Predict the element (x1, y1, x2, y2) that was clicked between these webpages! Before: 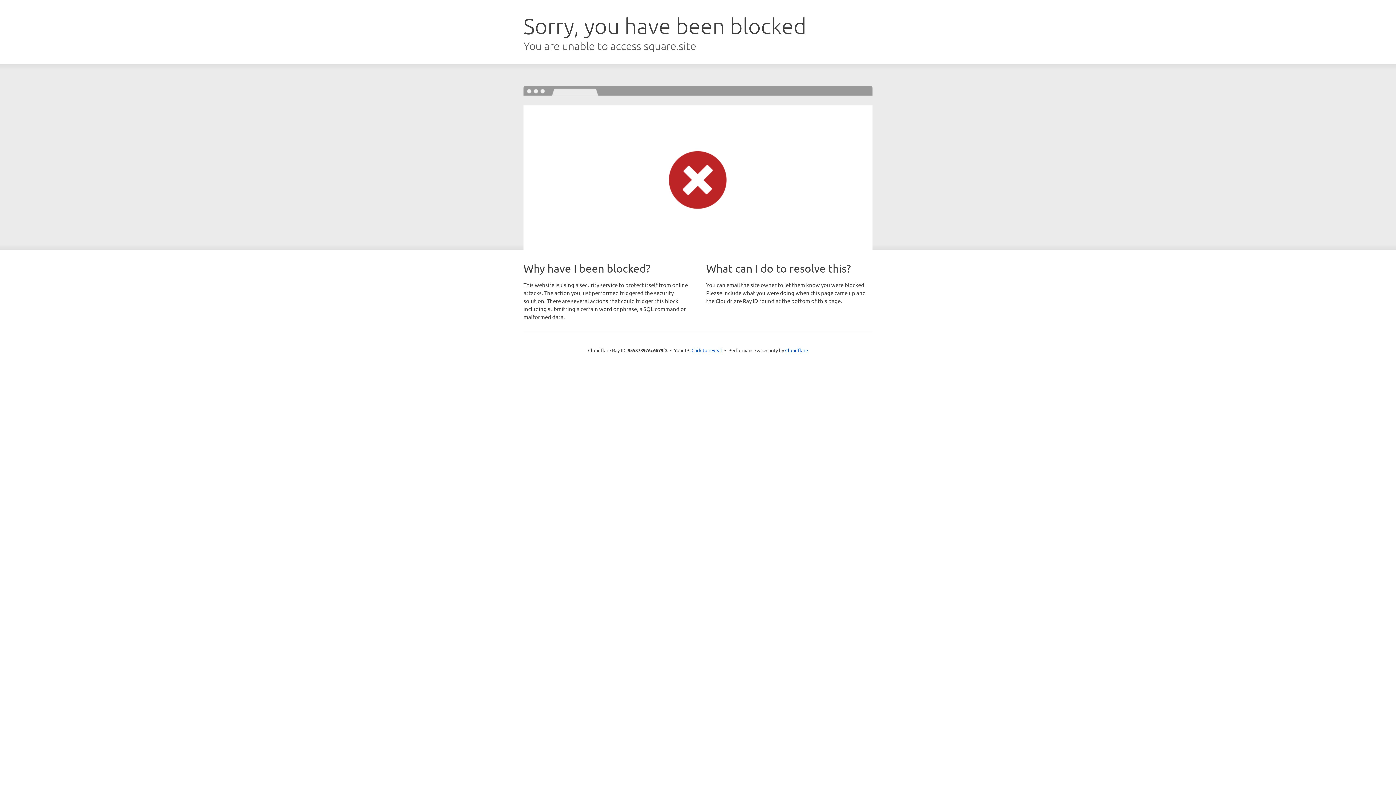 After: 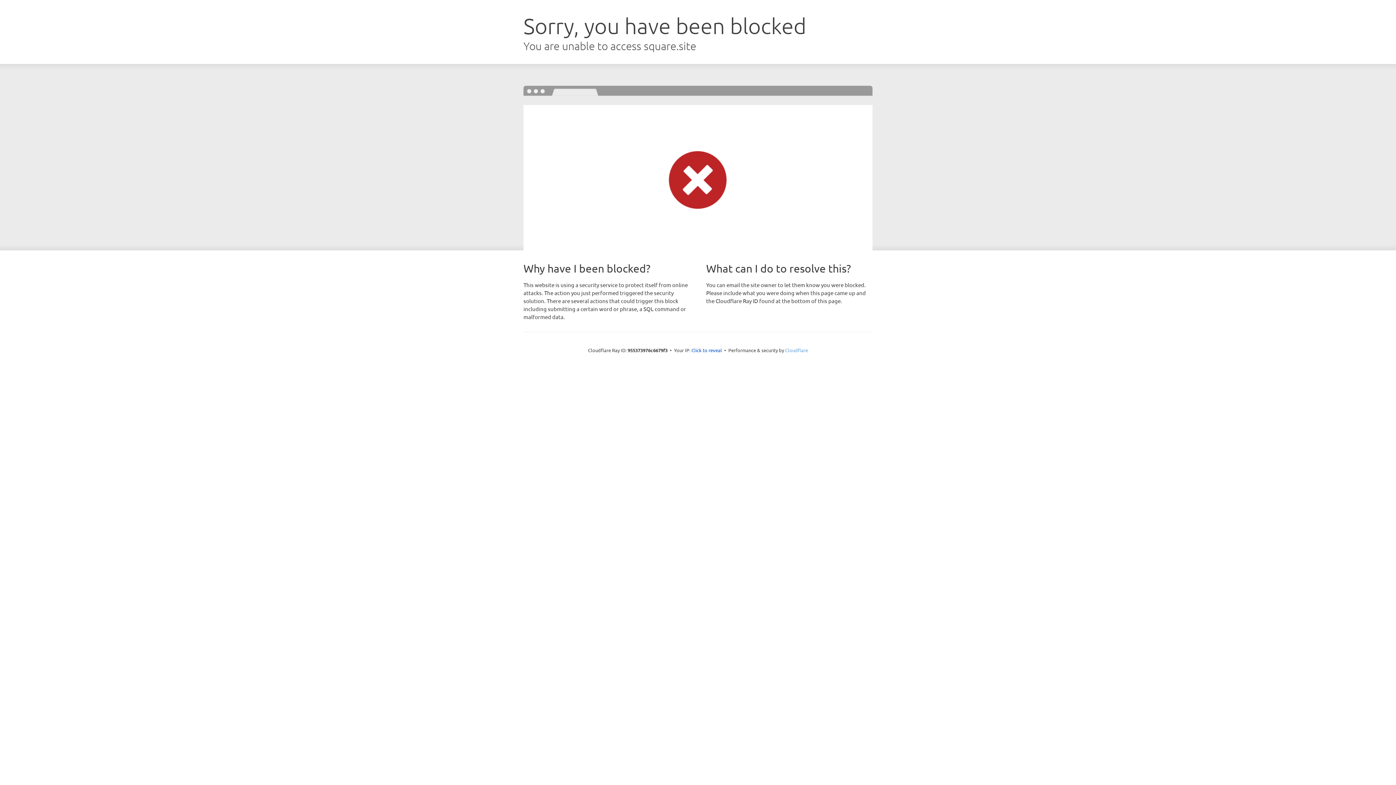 Action: label: Cloudflare bbox: (785, 347, 808, 353)